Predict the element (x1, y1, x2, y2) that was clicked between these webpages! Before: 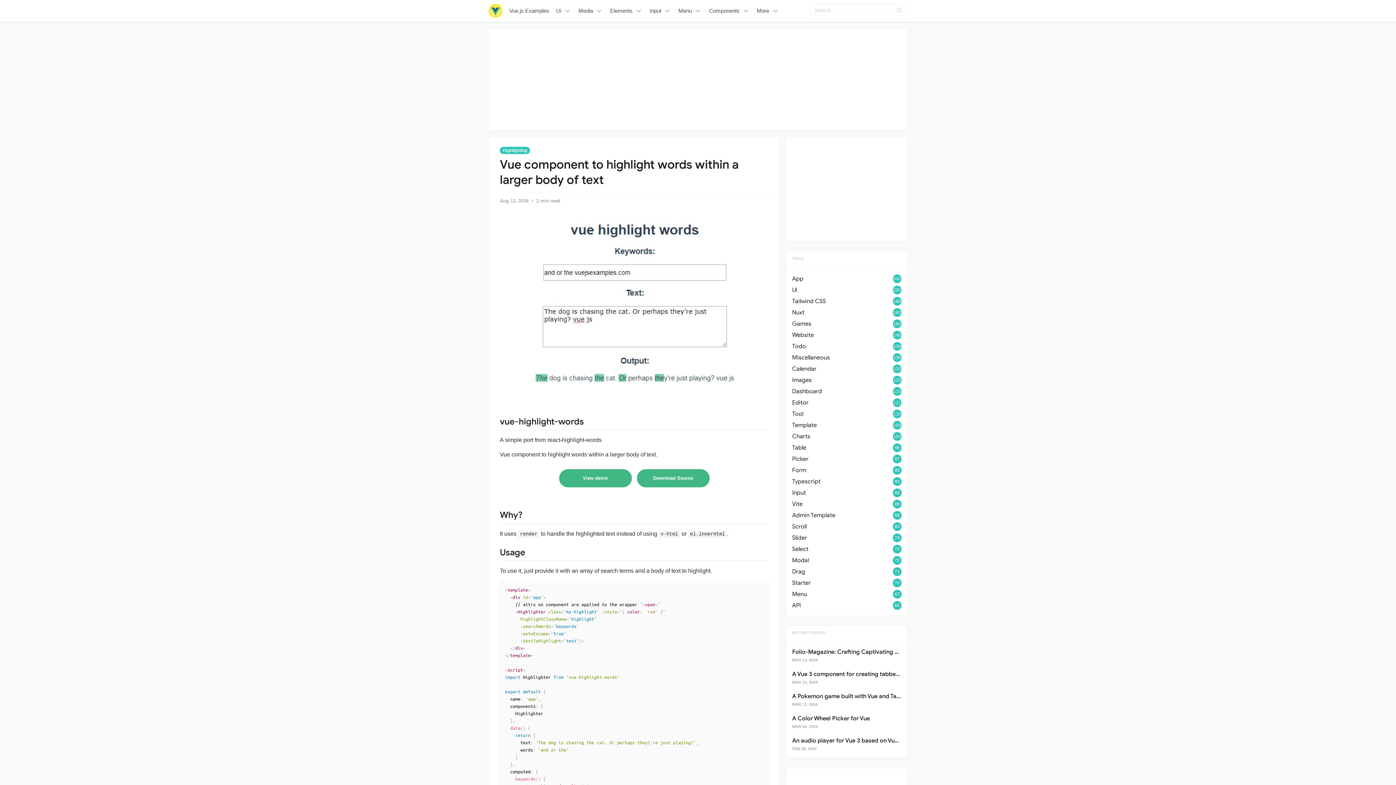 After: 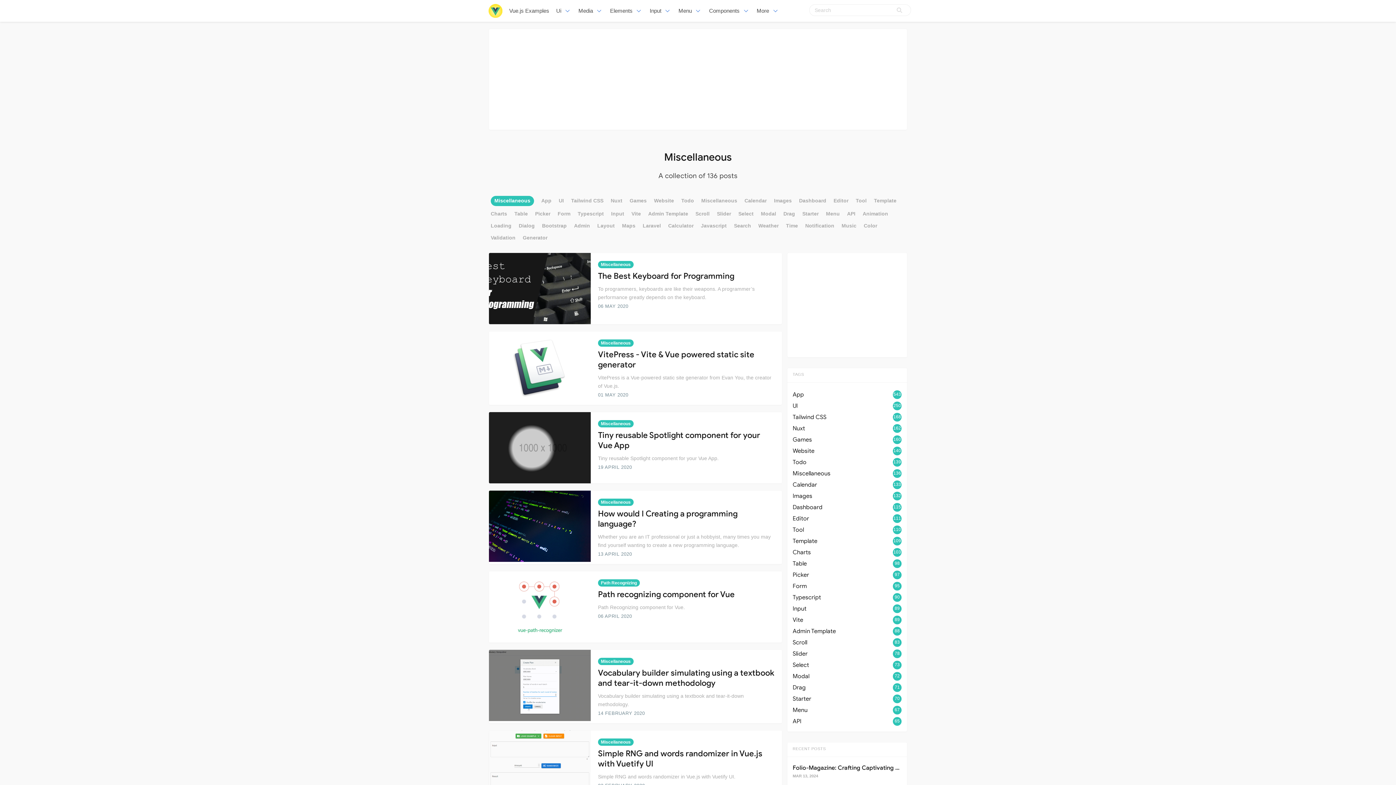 Action: bbox: (792, 353, 901, 362) label: Miscellaneous
136